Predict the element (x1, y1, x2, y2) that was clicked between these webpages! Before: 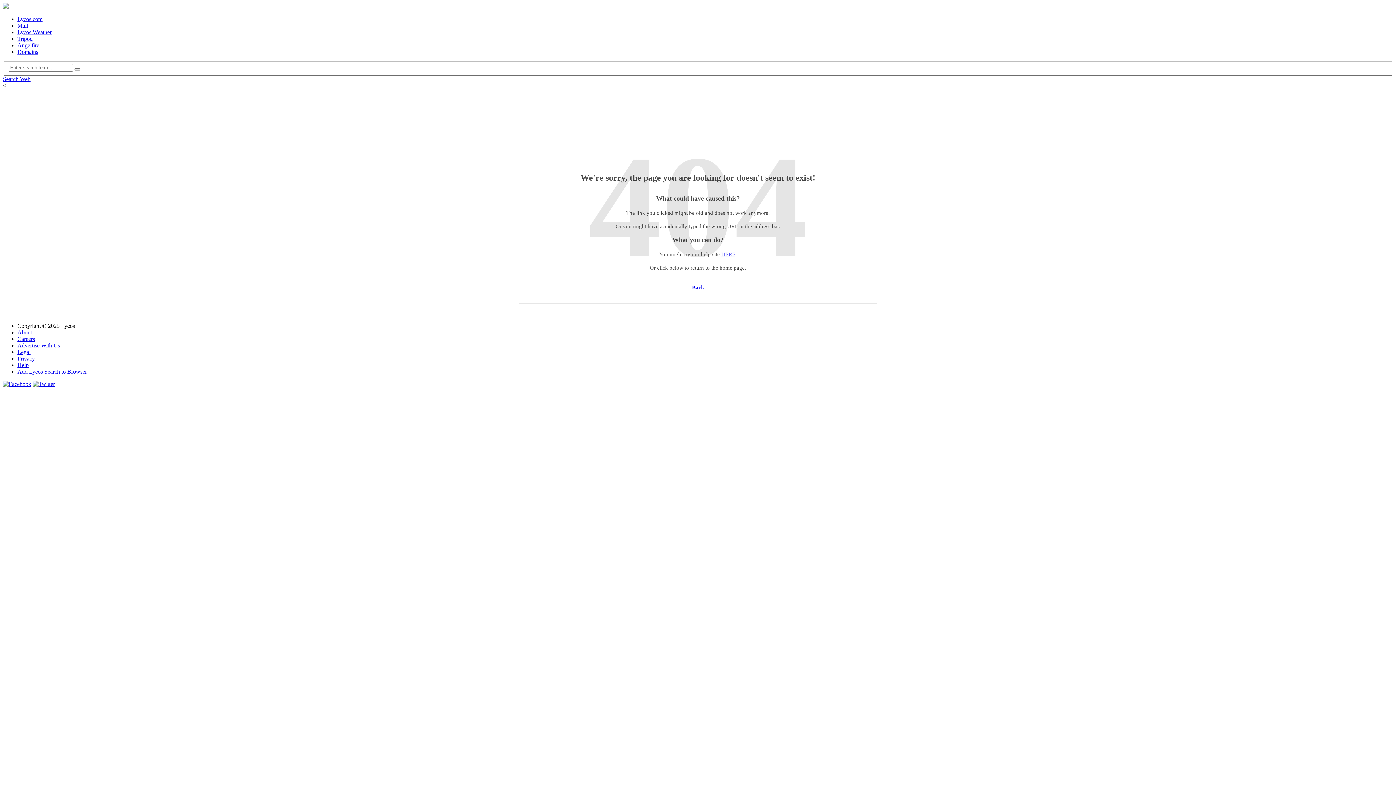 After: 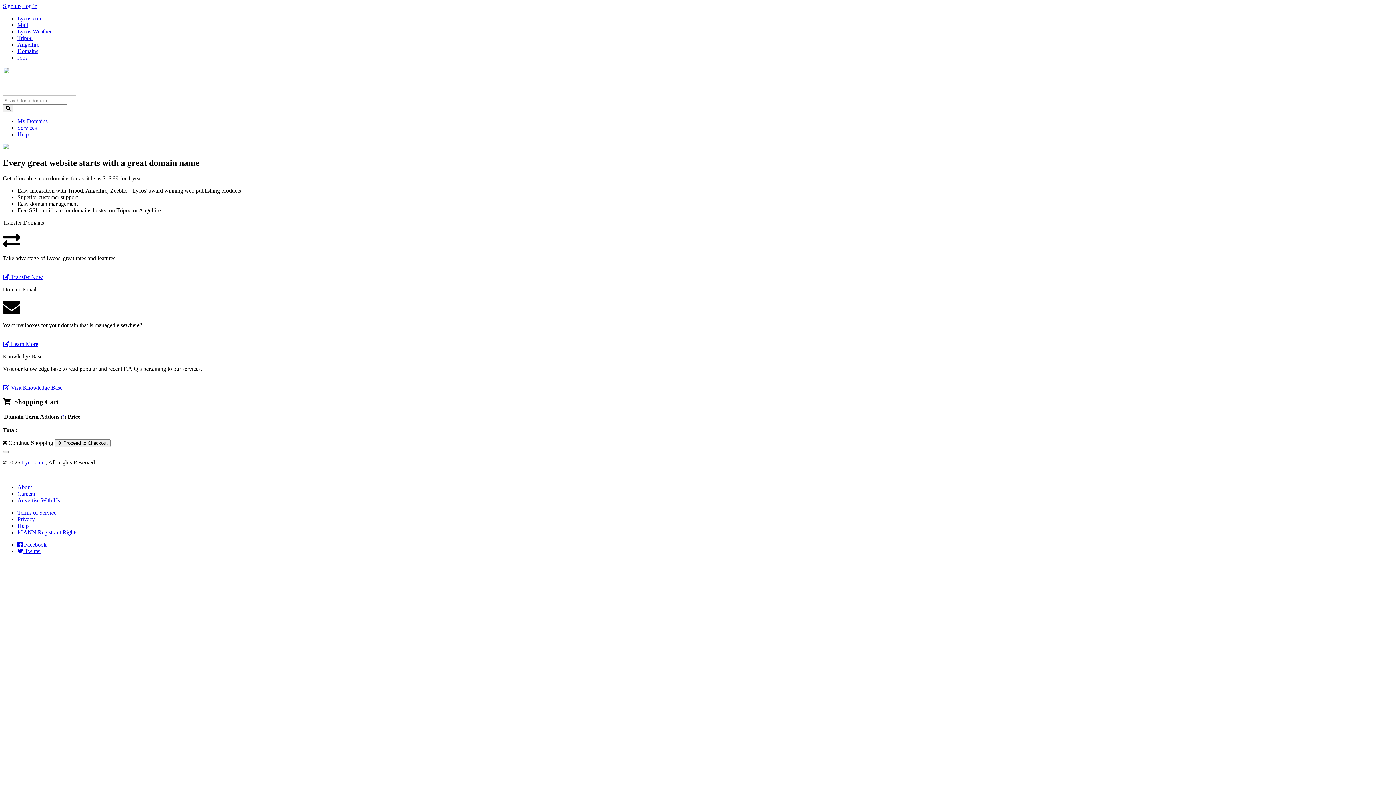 Action: label: Domains bbox: (17, 48, 38, 54)